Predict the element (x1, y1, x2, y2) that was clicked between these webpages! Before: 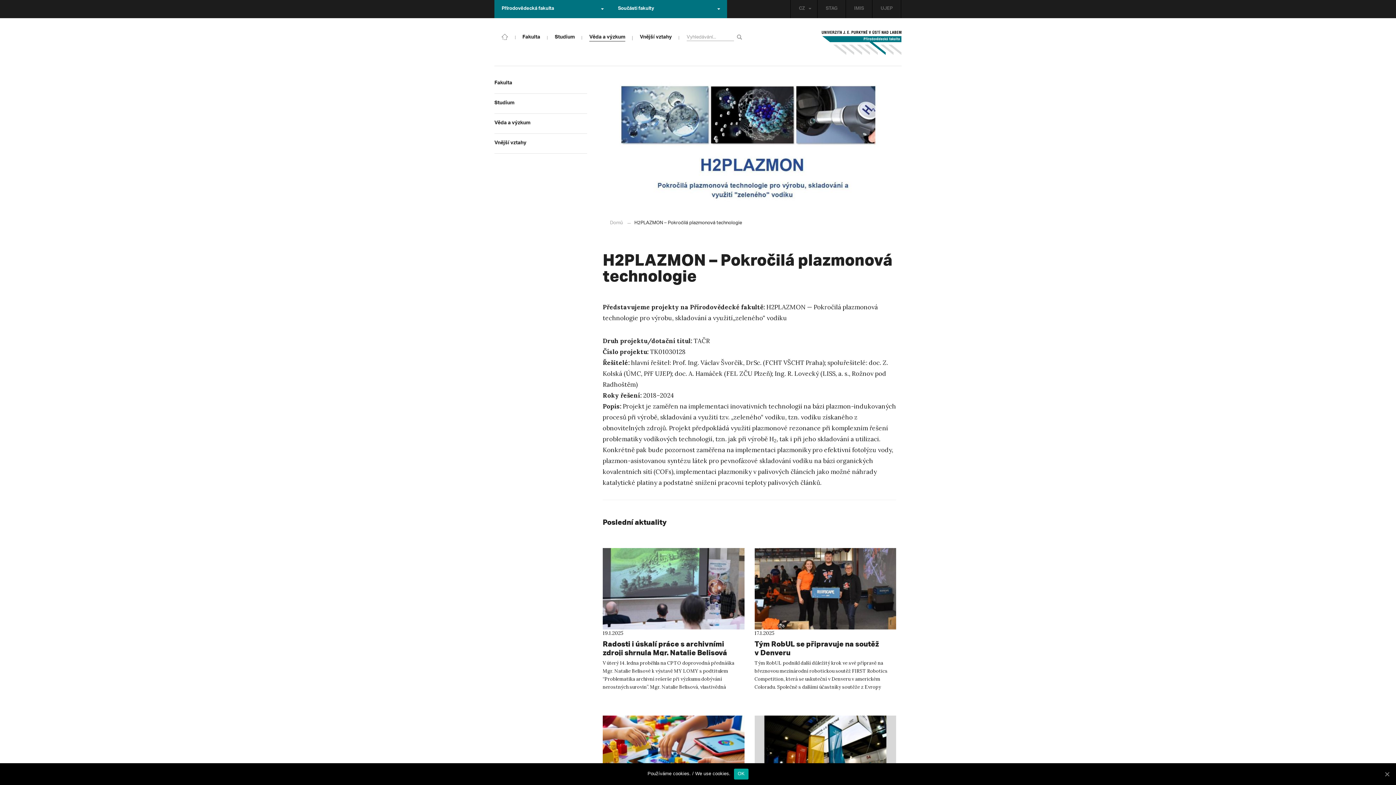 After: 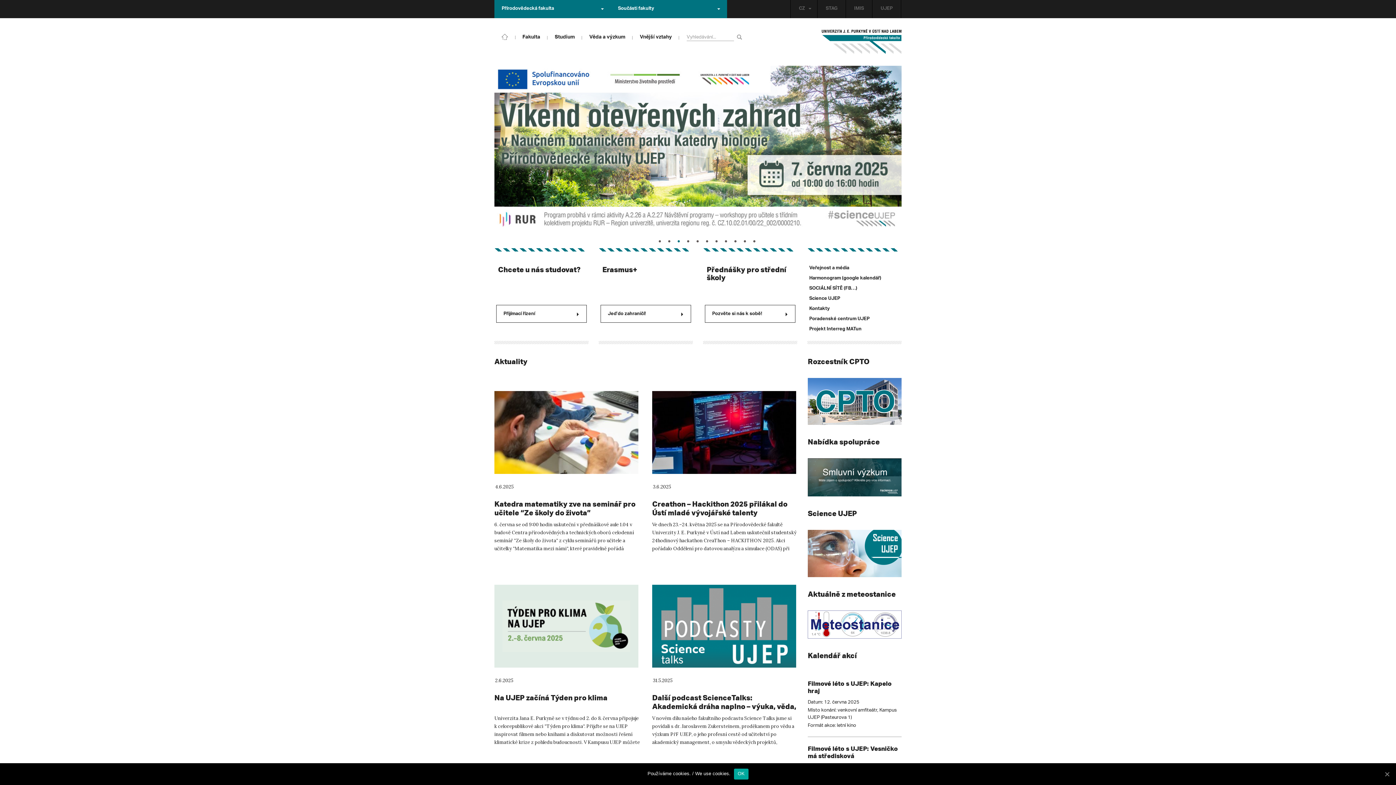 Action: bbox: (501, 33, 508, 38)